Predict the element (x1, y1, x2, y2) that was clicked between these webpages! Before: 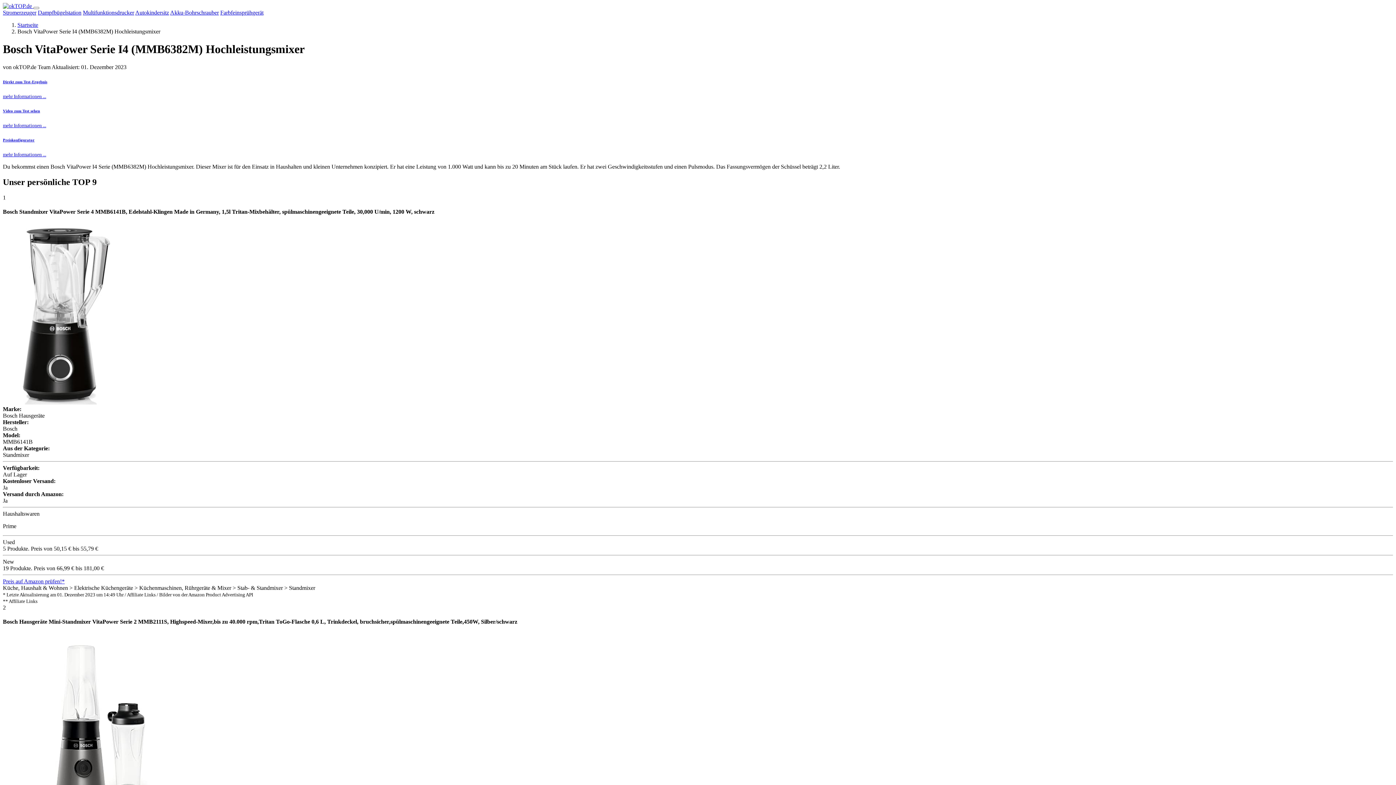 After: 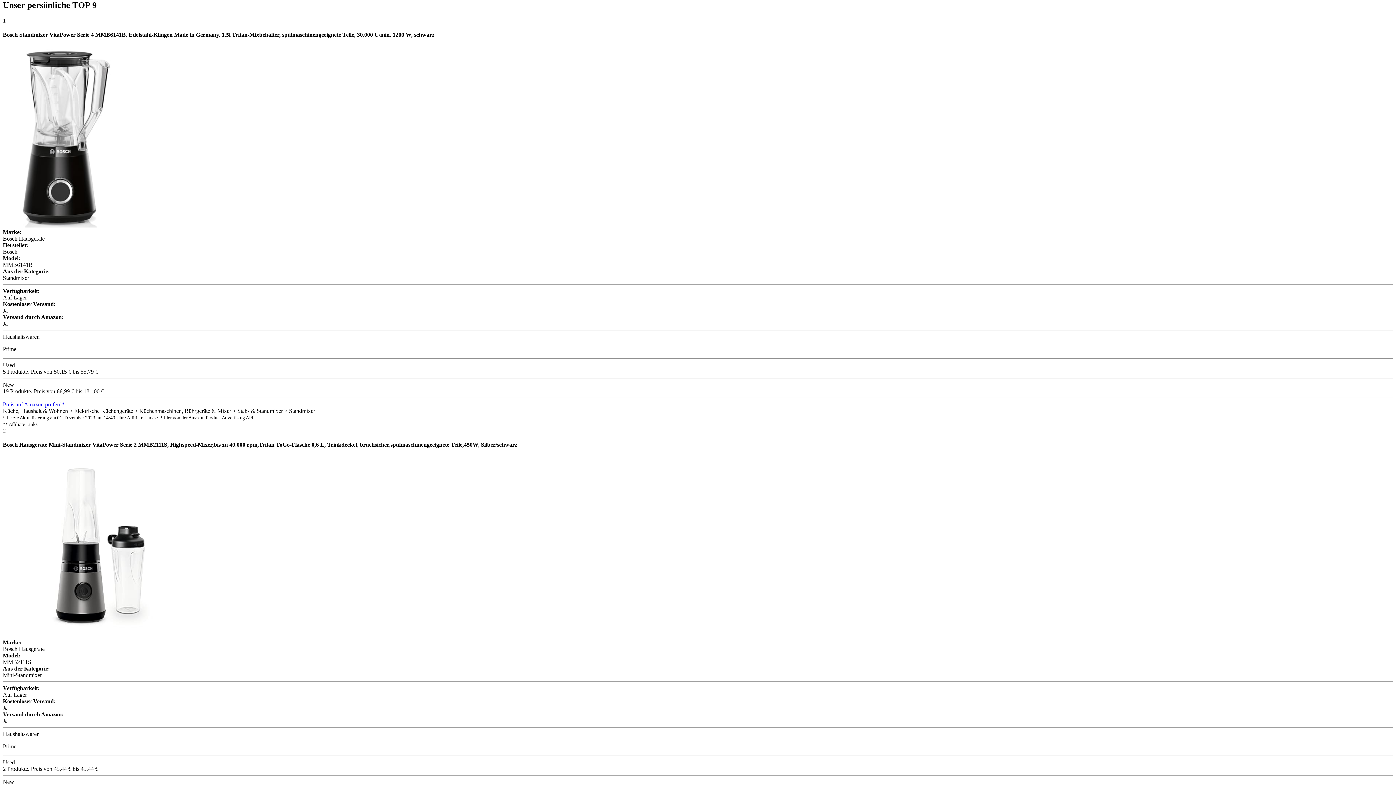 Action: bbox: (2, 79, 1393, 99) label: Direkt zum Test-Ergebnis
mehr Informationen ...